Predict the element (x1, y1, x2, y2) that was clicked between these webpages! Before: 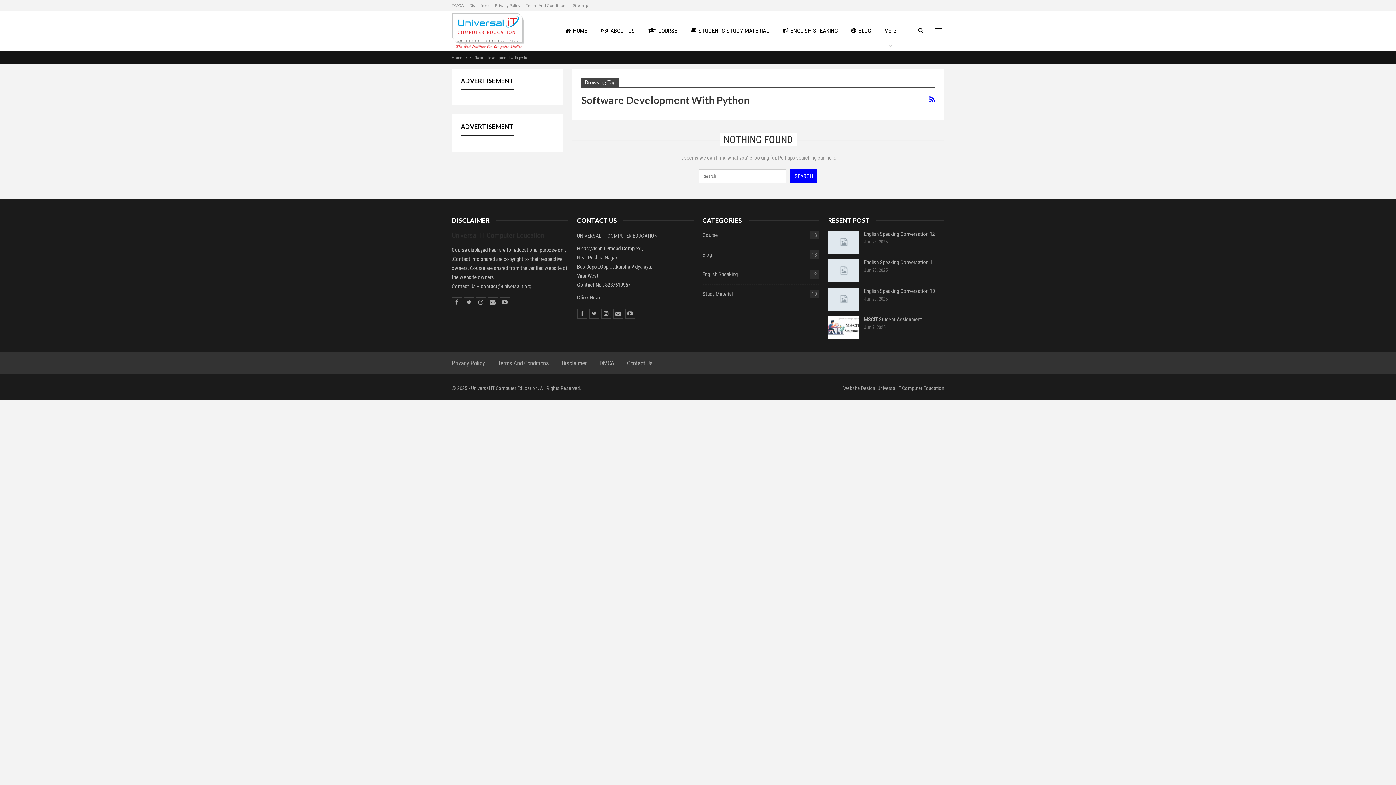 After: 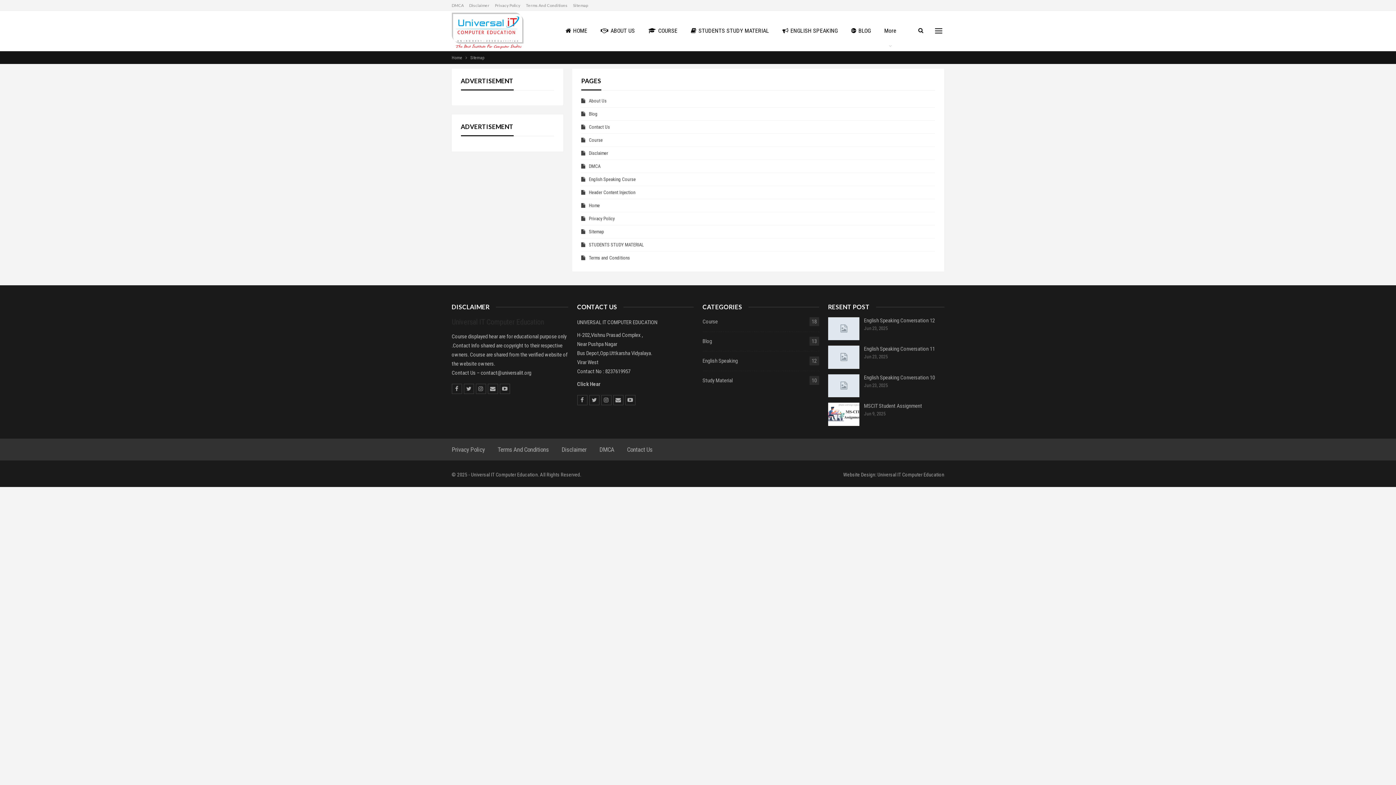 Action: label: Sitemap bbox: (573, 2, 588, 7)